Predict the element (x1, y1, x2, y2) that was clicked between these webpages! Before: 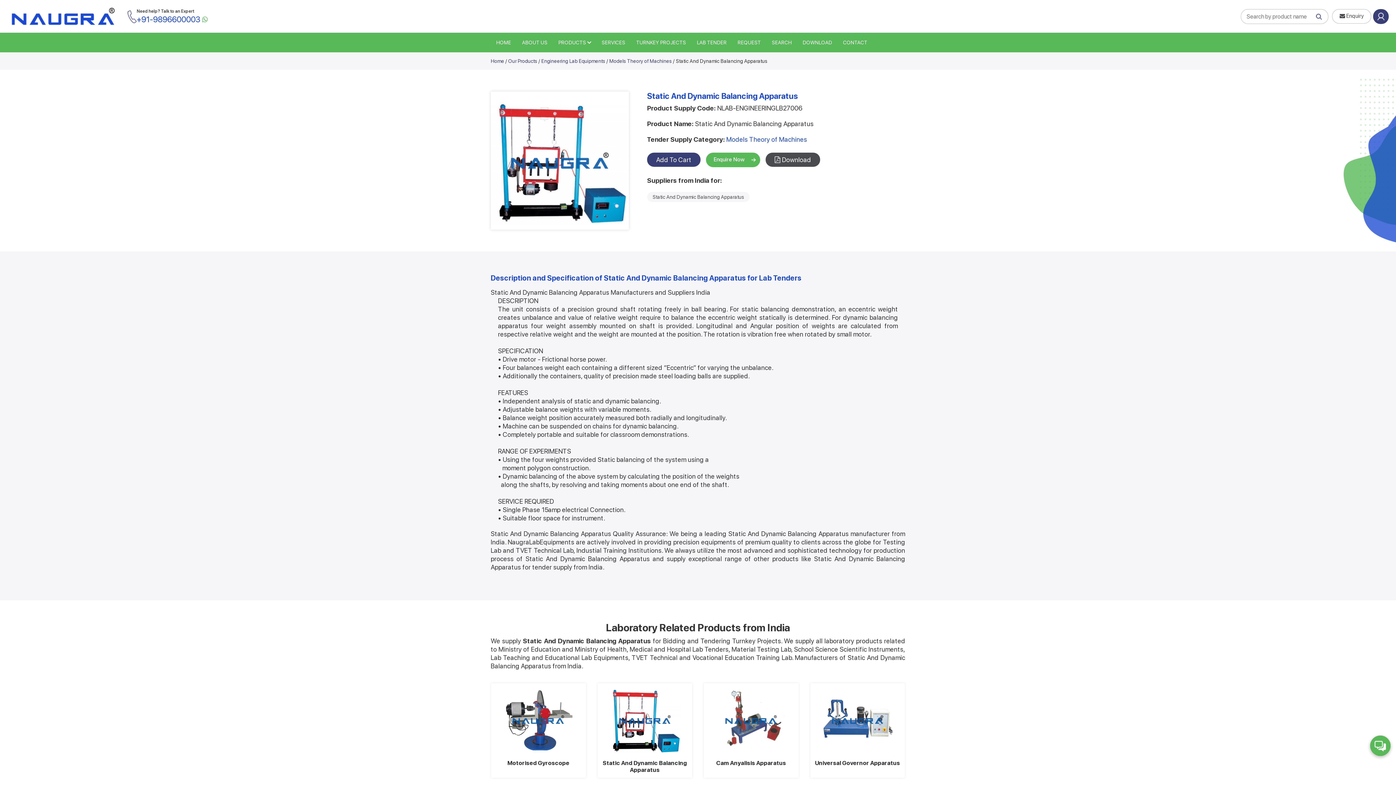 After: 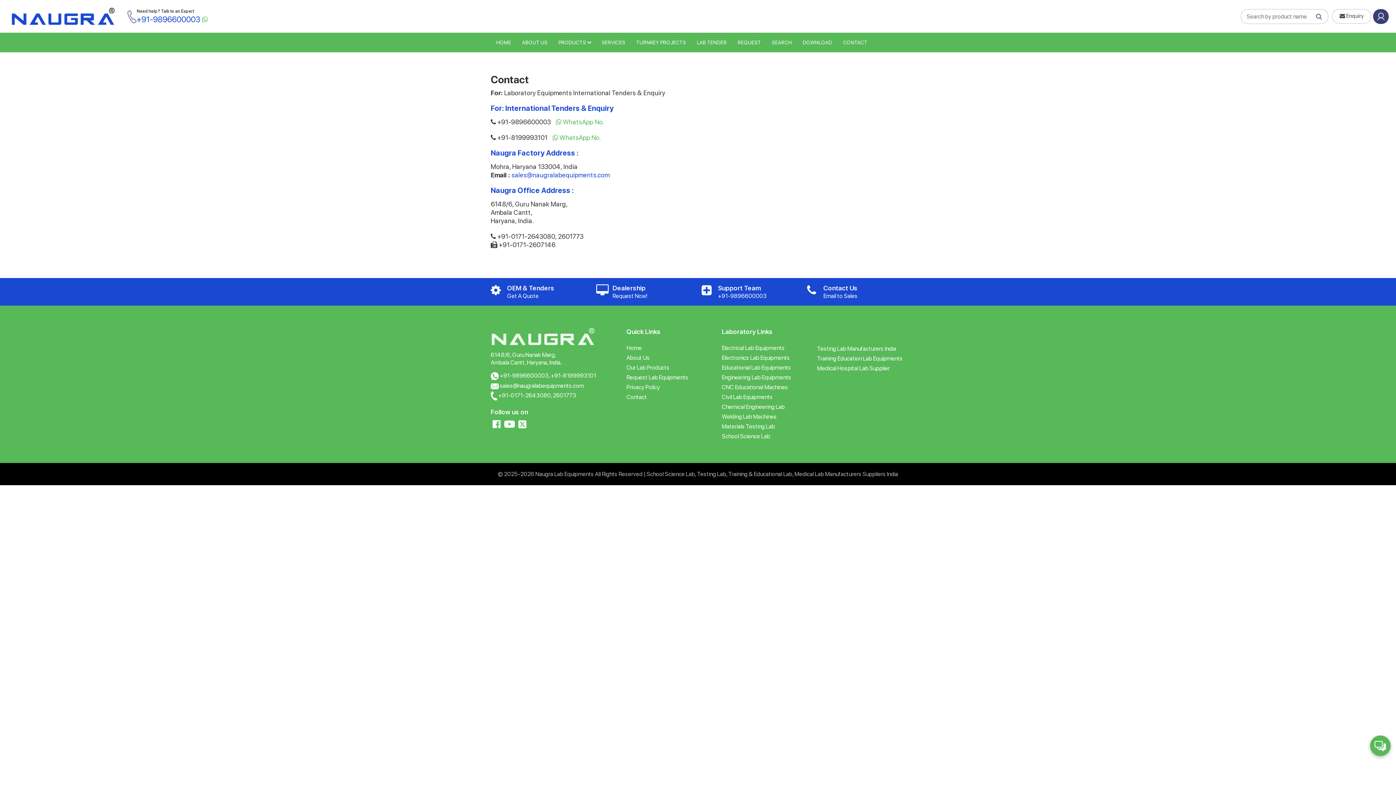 Action: bbox: (837, 32, 873, 52) label: CONTACT